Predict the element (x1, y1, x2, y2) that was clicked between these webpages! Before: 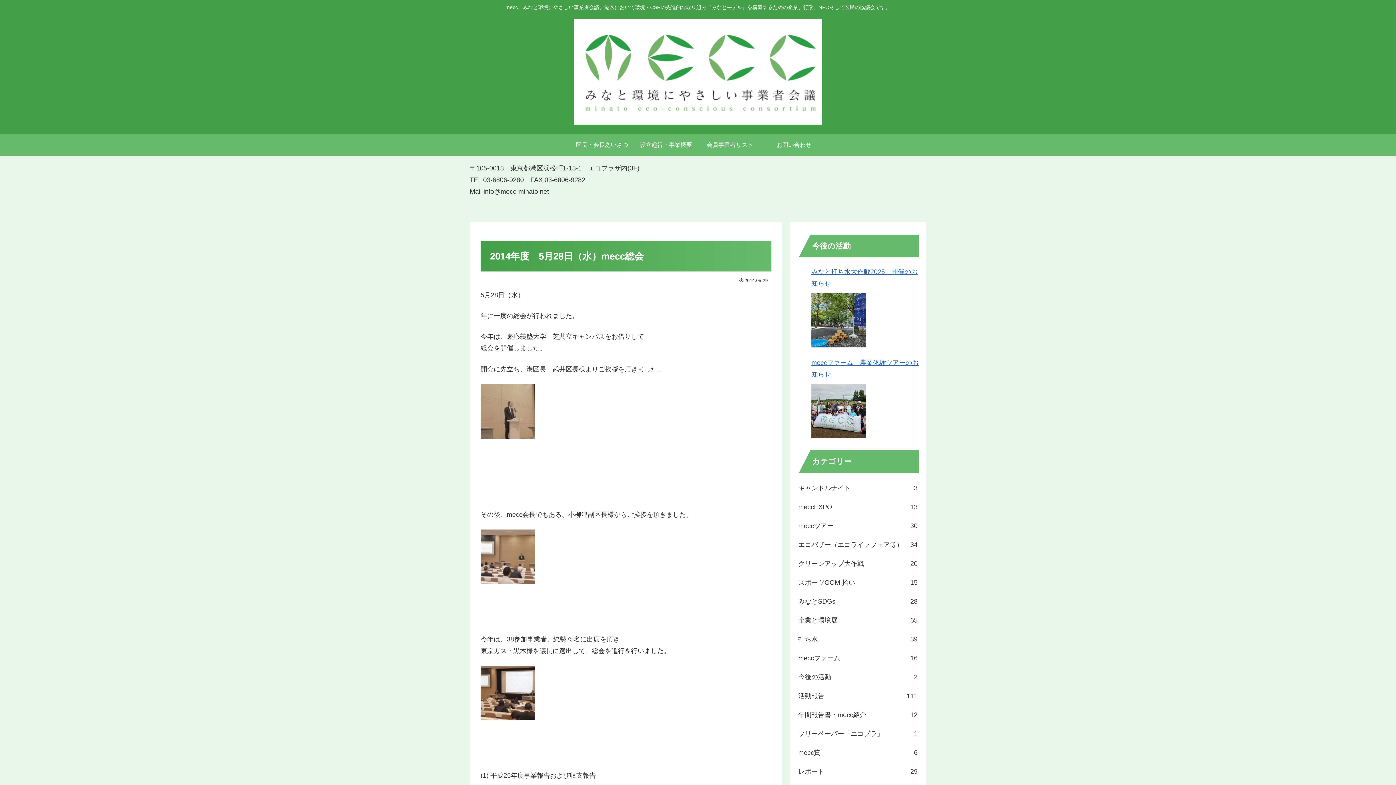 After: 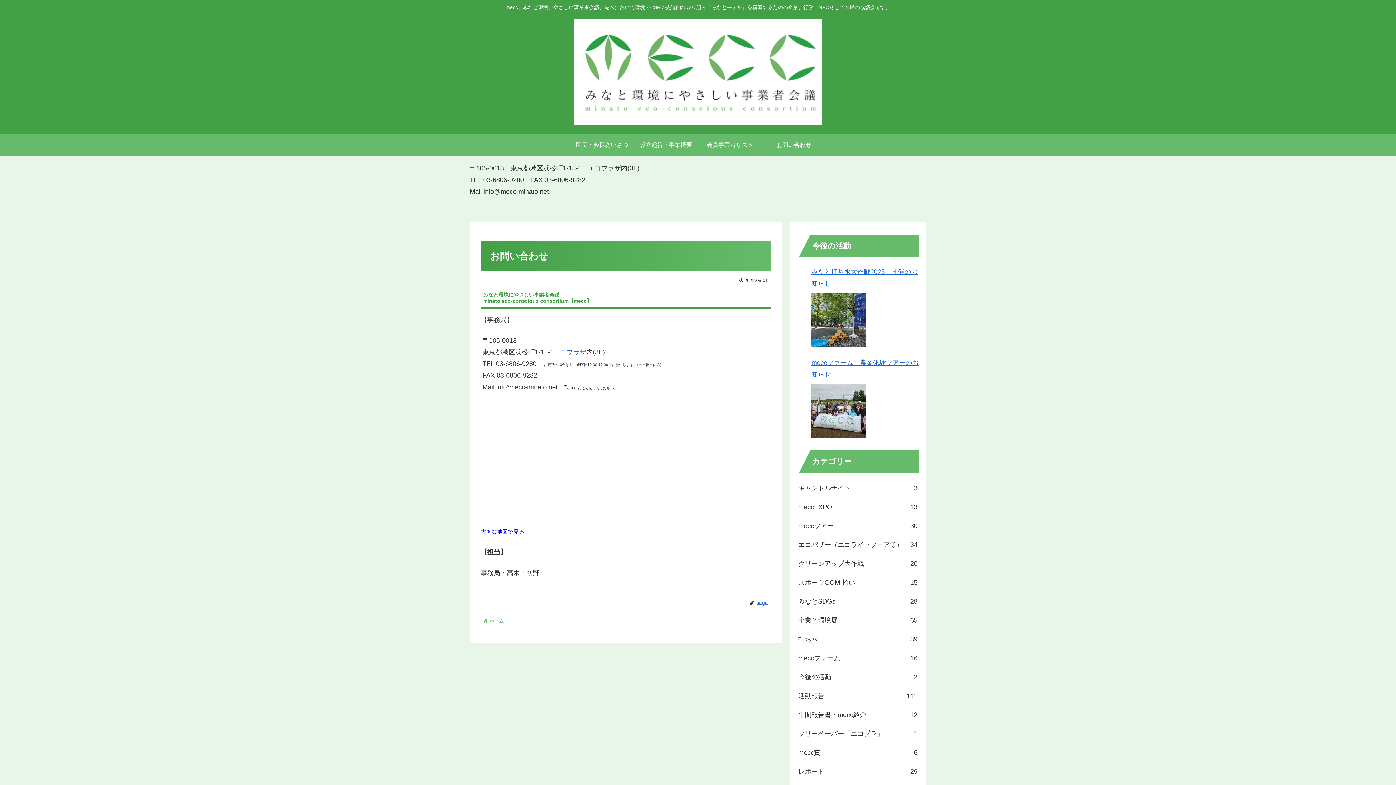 Action: bbox: (762, 134, 826, 155) label: お問い合わせ